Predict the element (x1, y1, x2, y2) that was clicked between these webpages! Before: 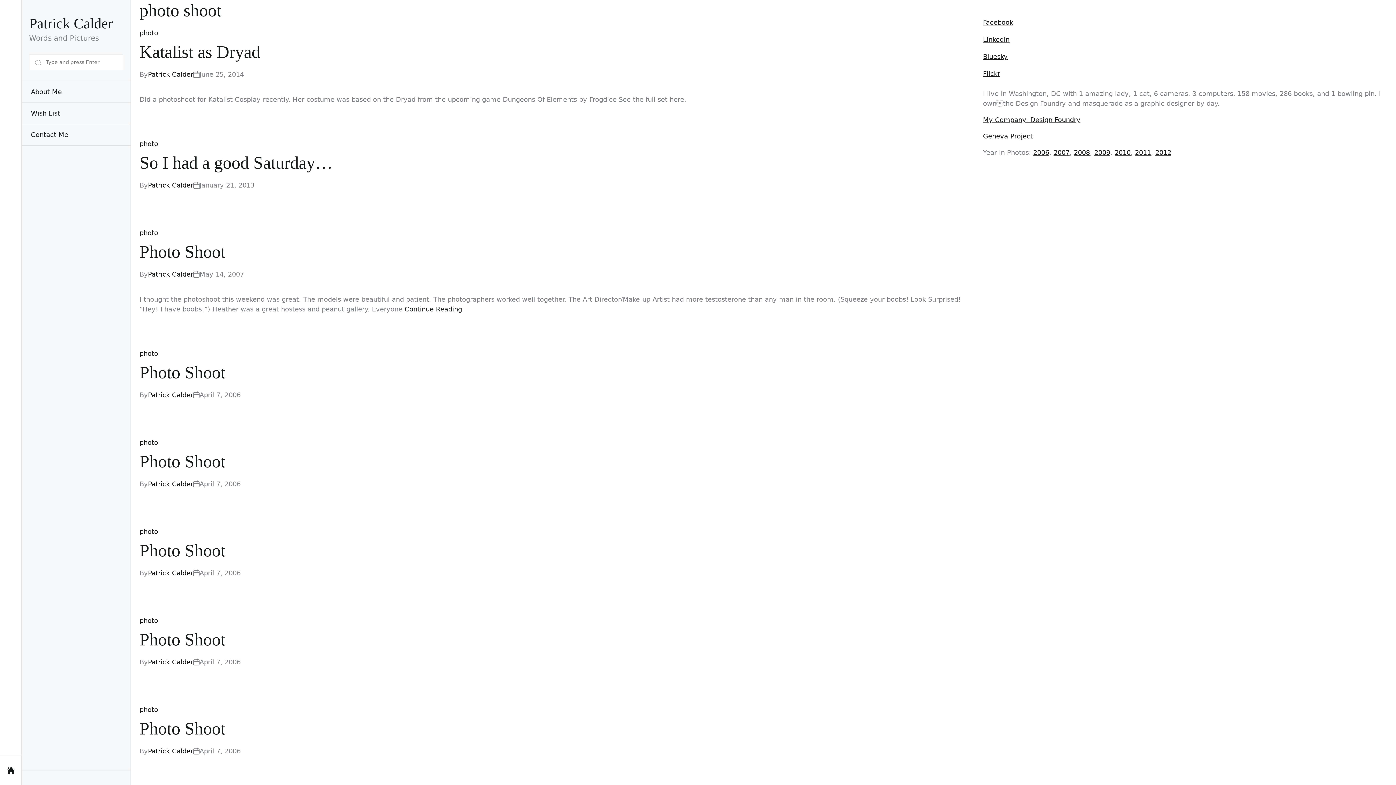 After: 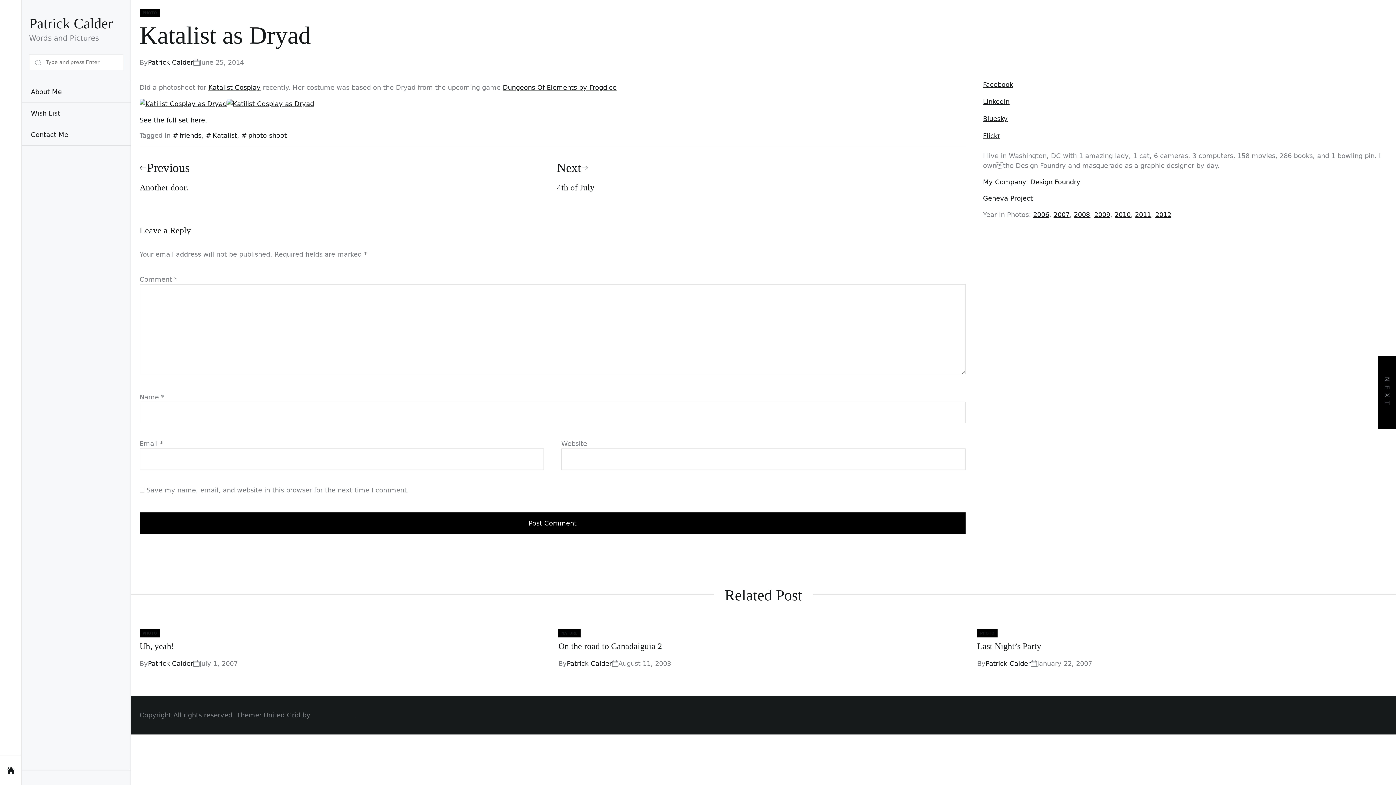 Action: label: Katalist as Dryad bbox: (139, 42, 260, 61)